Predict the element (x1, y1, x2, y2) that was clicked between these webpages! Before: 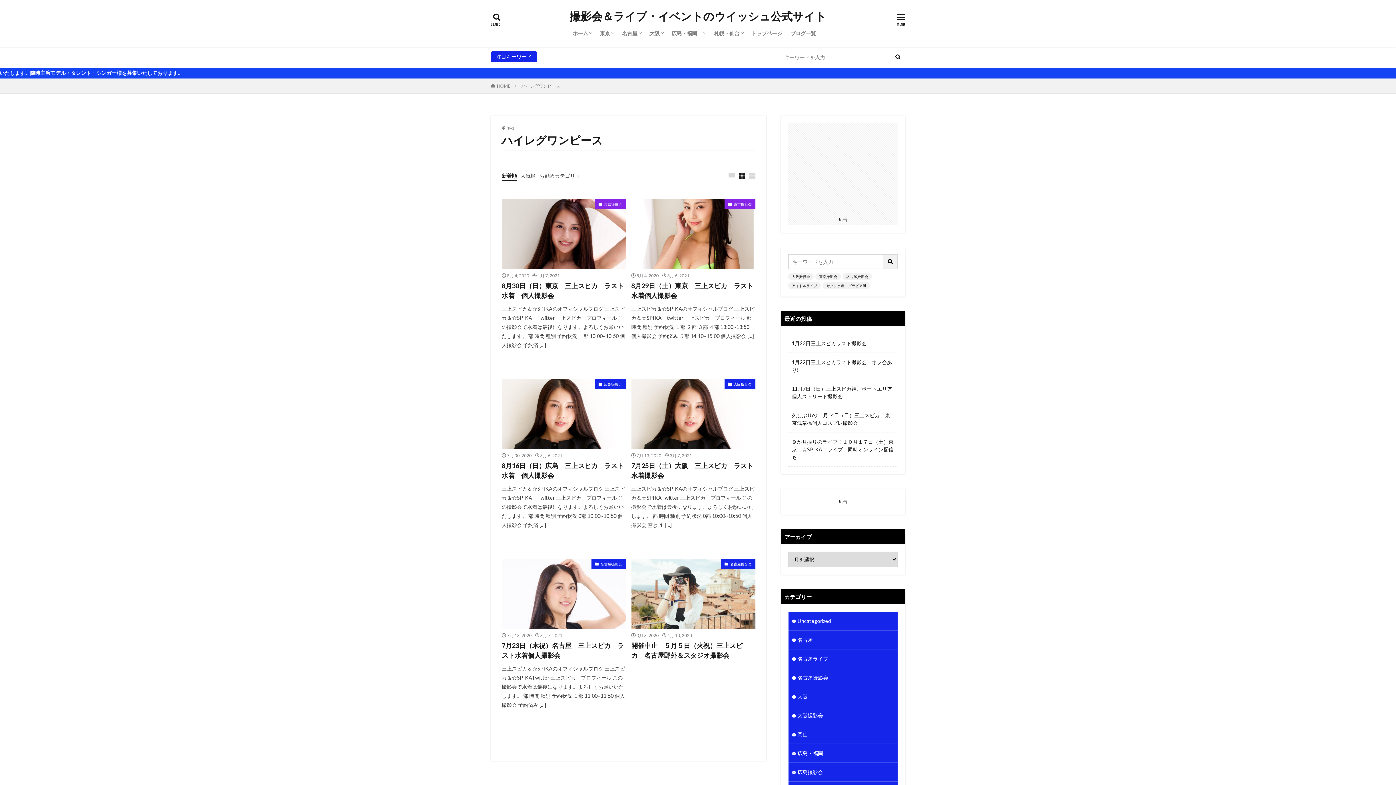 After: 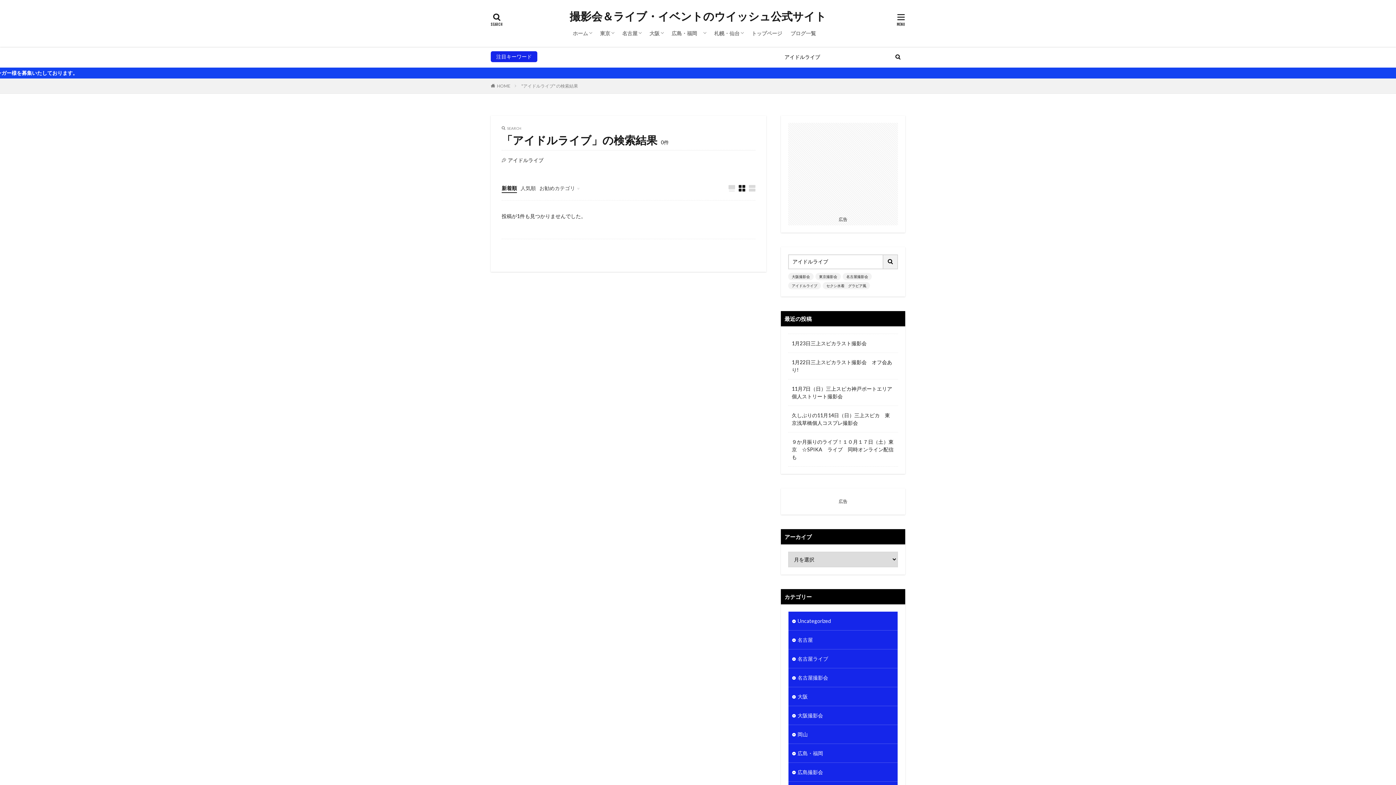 Action: bbox: (788, 282, 821, 289) label: アイドルライブ